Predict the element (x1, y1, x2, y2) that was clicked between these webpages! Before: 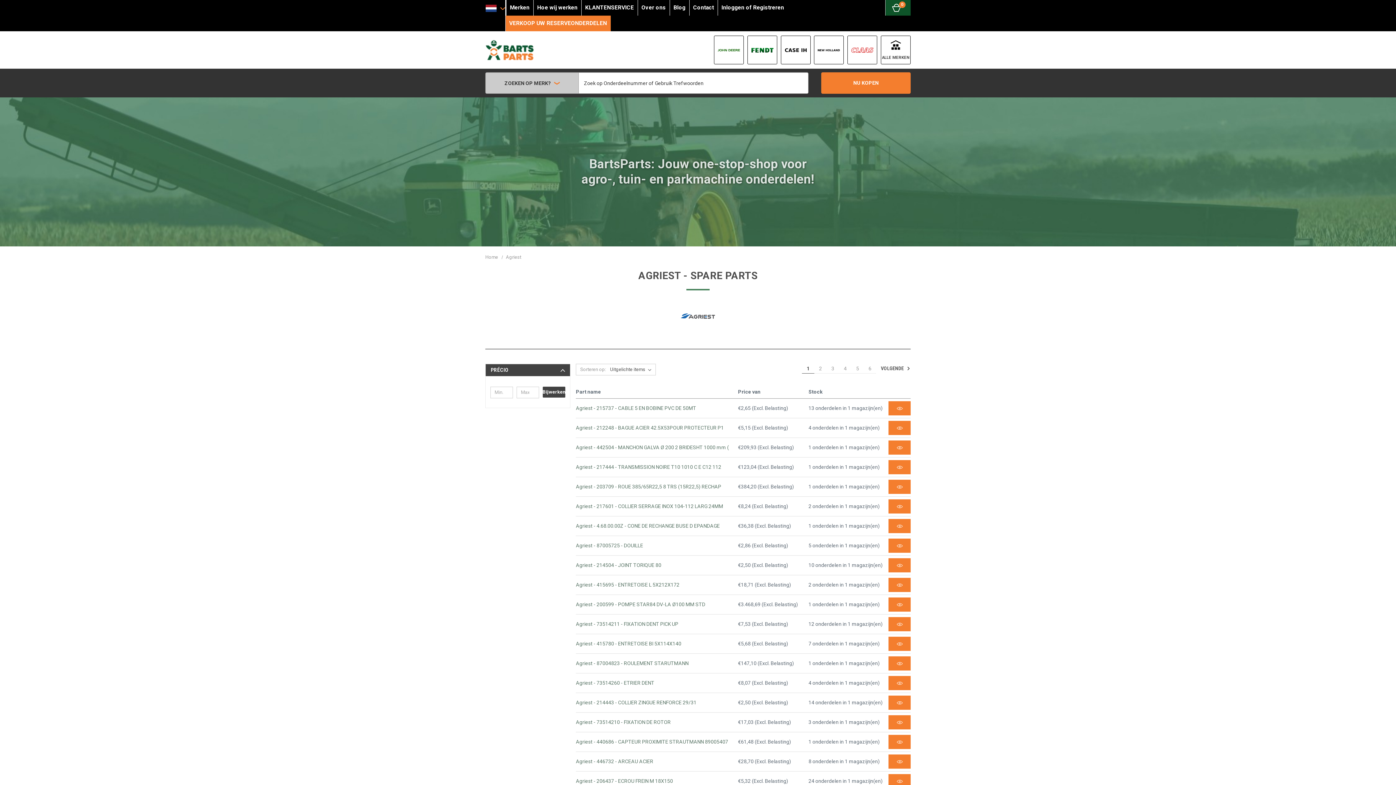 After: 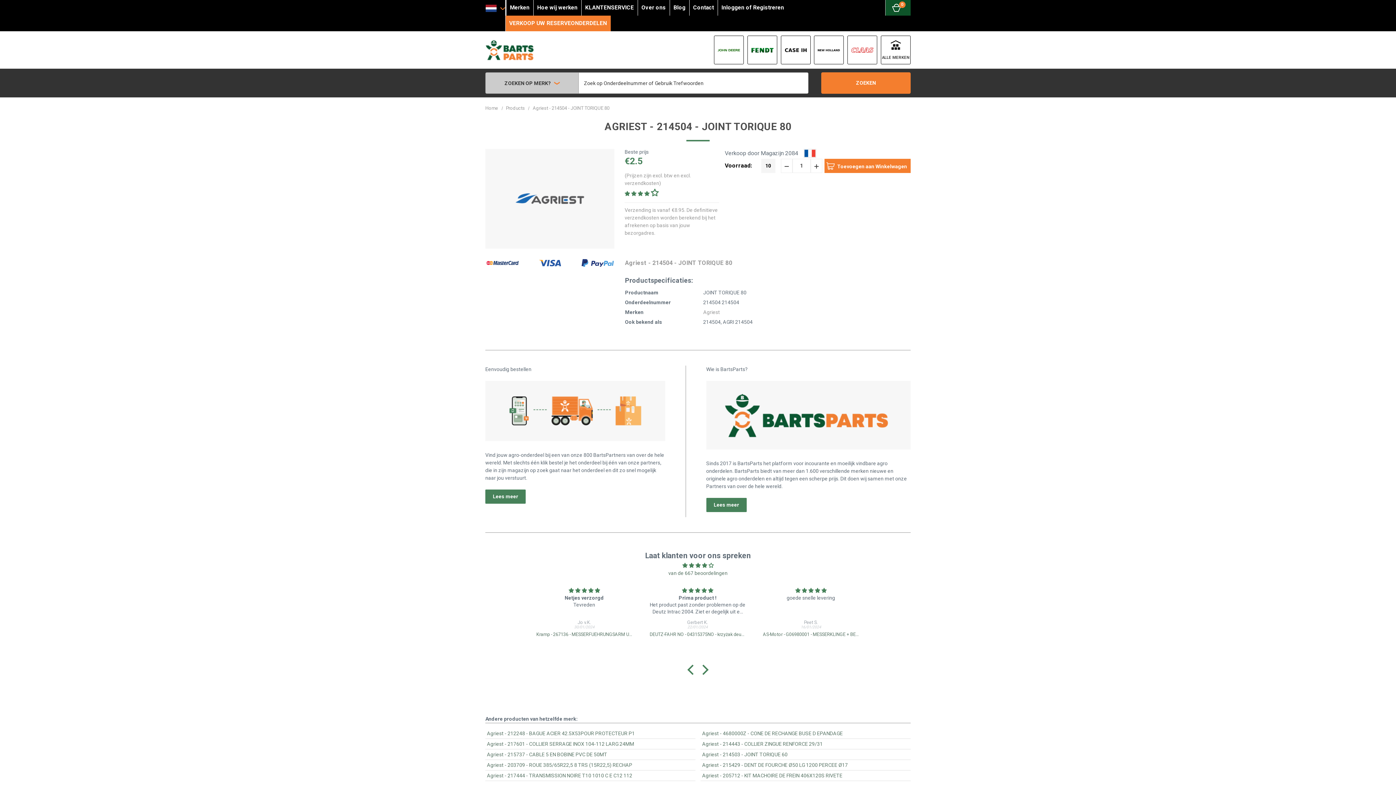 Action: bbox: (888, 558, 910, 572)